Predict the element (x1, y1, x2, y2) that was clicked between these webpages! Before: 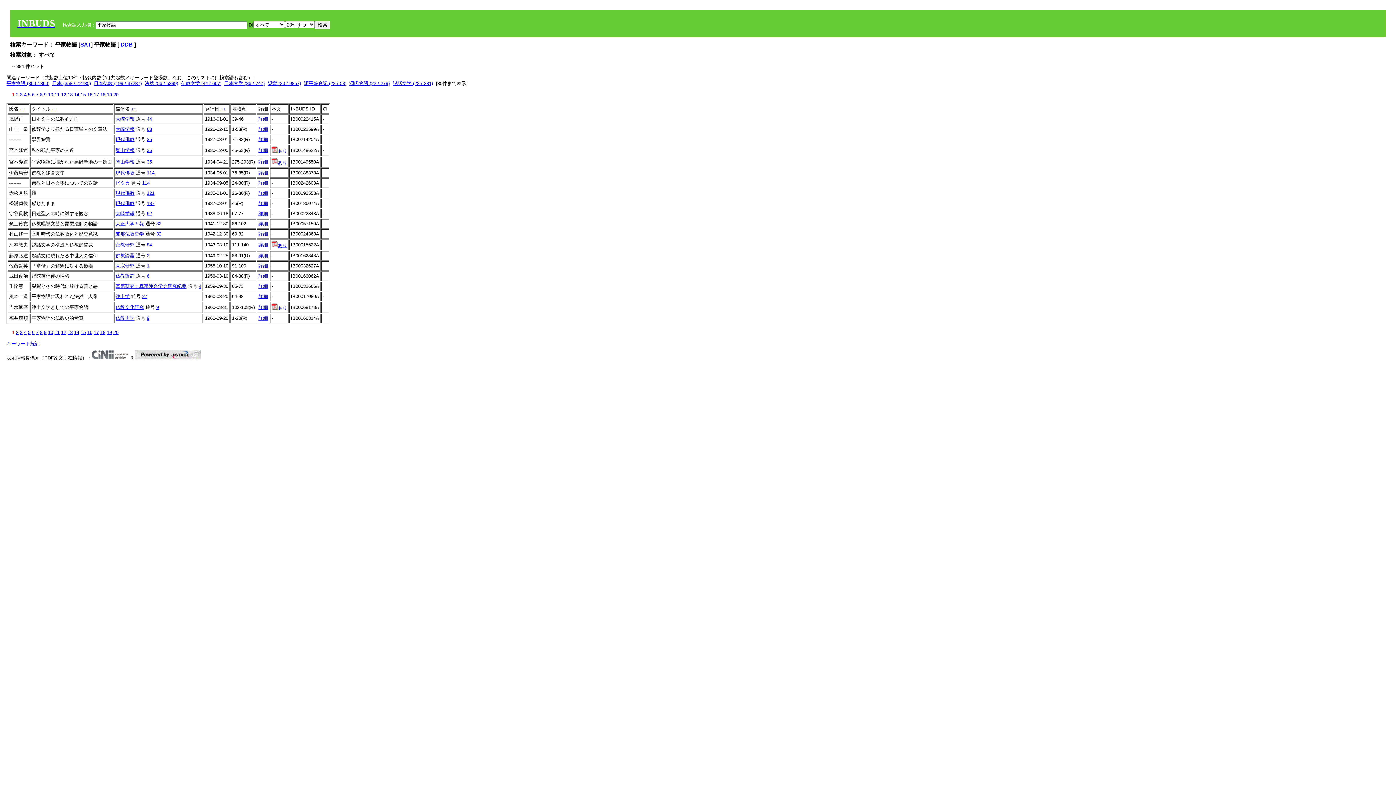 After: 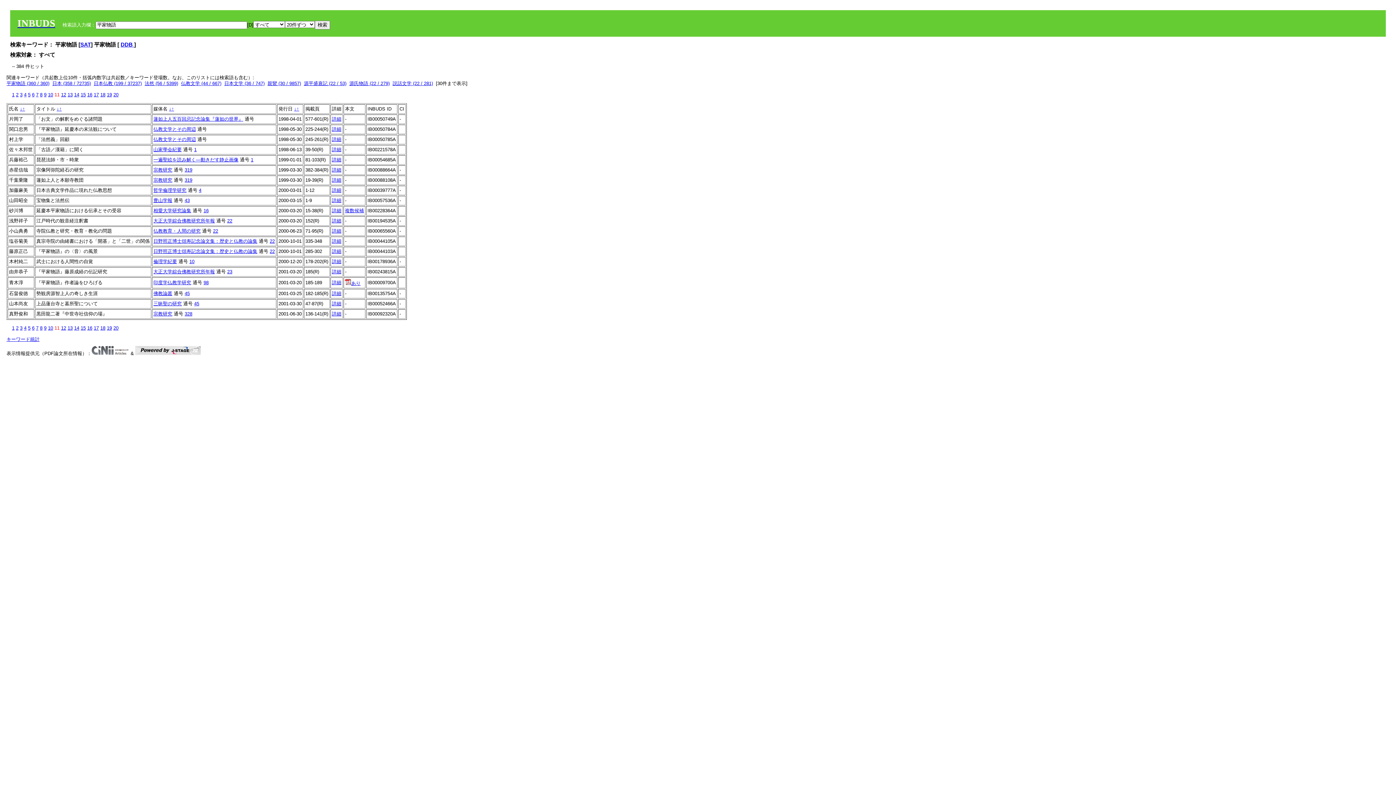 Action: bbox: (54, 92, 59, 97) label: 11